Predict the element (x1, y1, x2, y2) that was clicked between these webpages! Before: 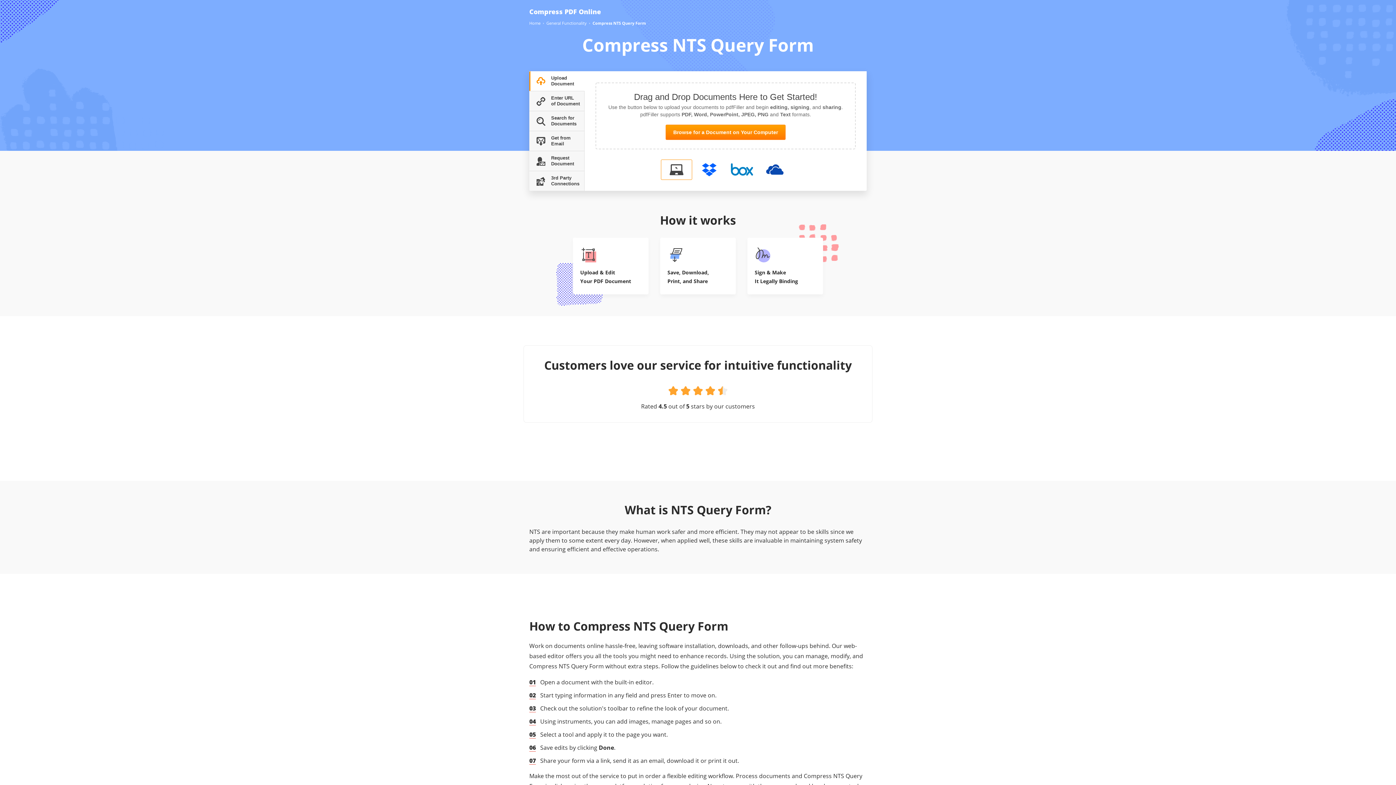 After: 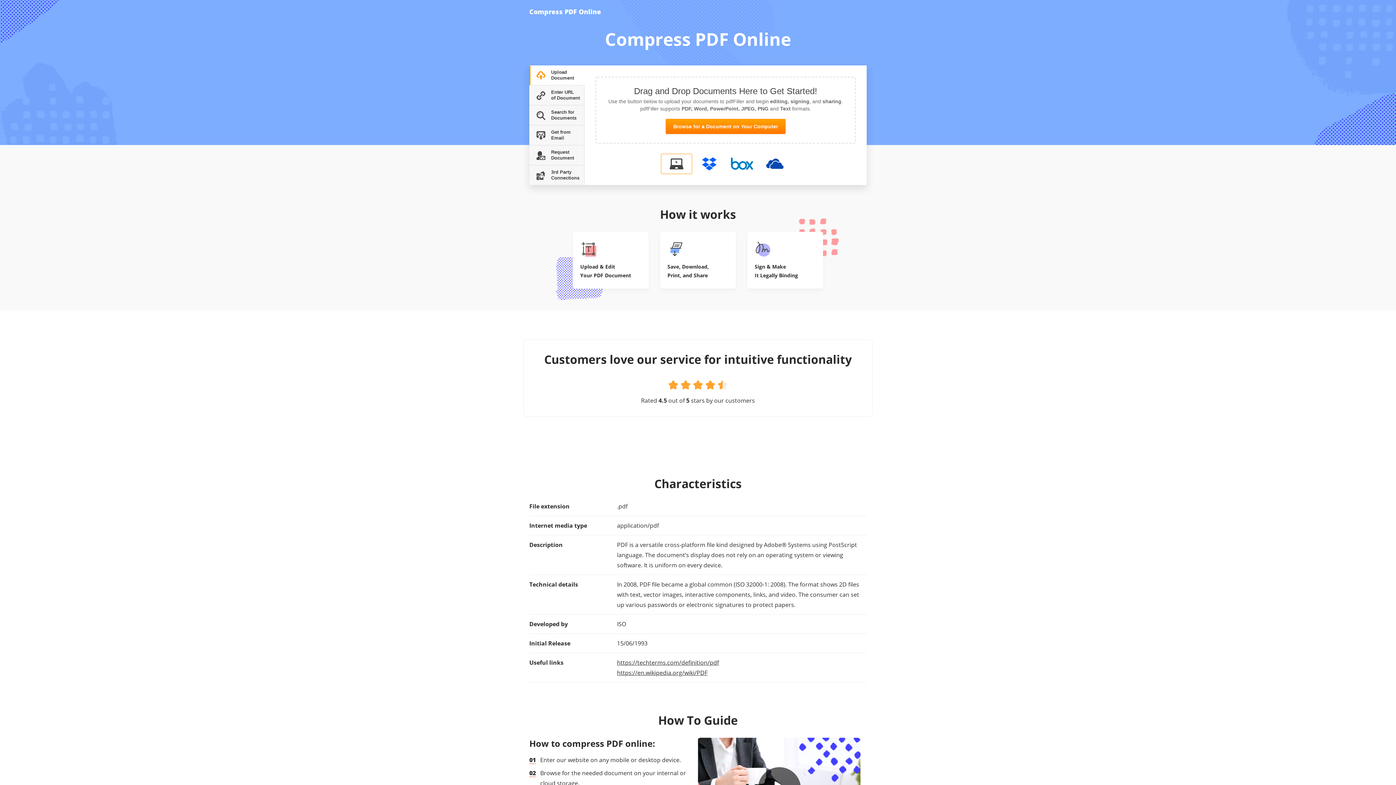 Action: bbox: (529, 20, 540, 26) label: Home